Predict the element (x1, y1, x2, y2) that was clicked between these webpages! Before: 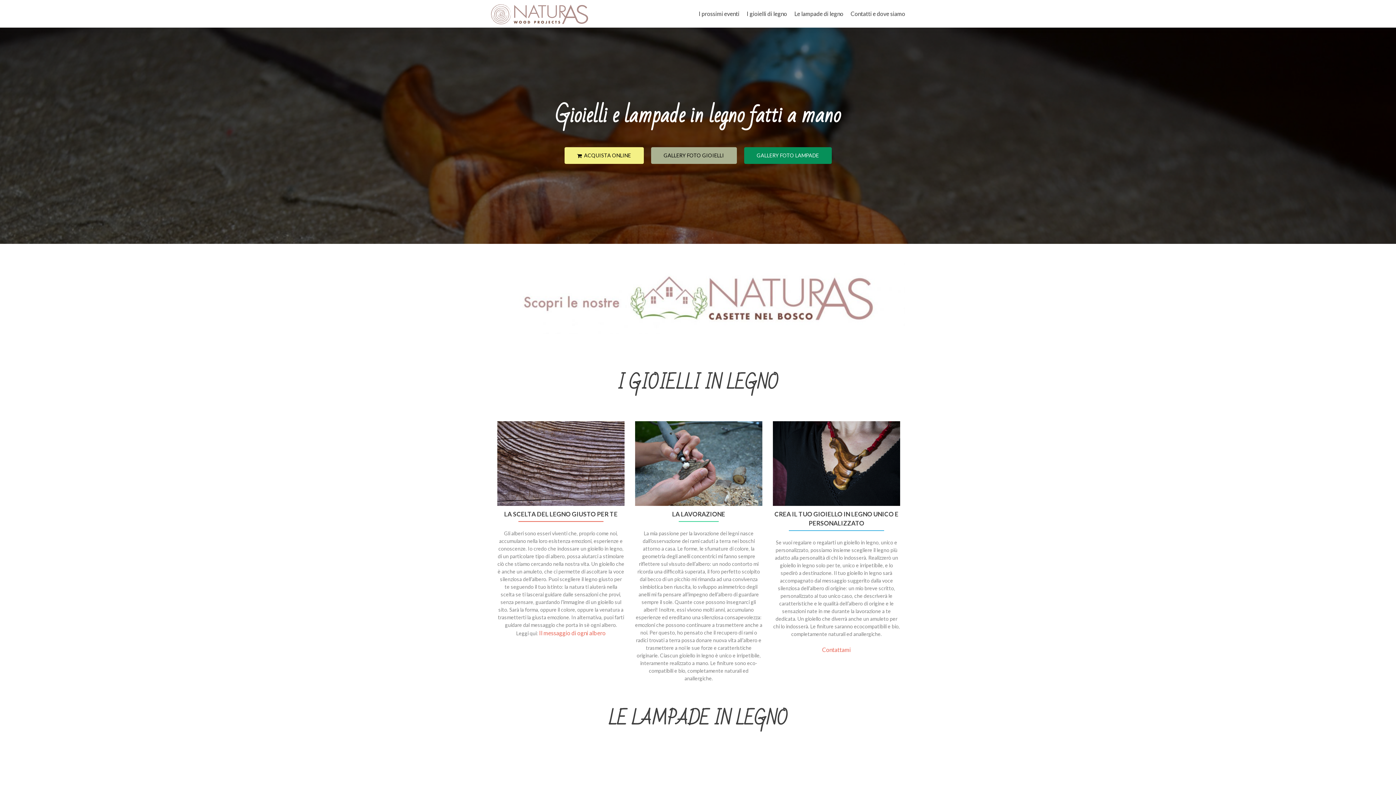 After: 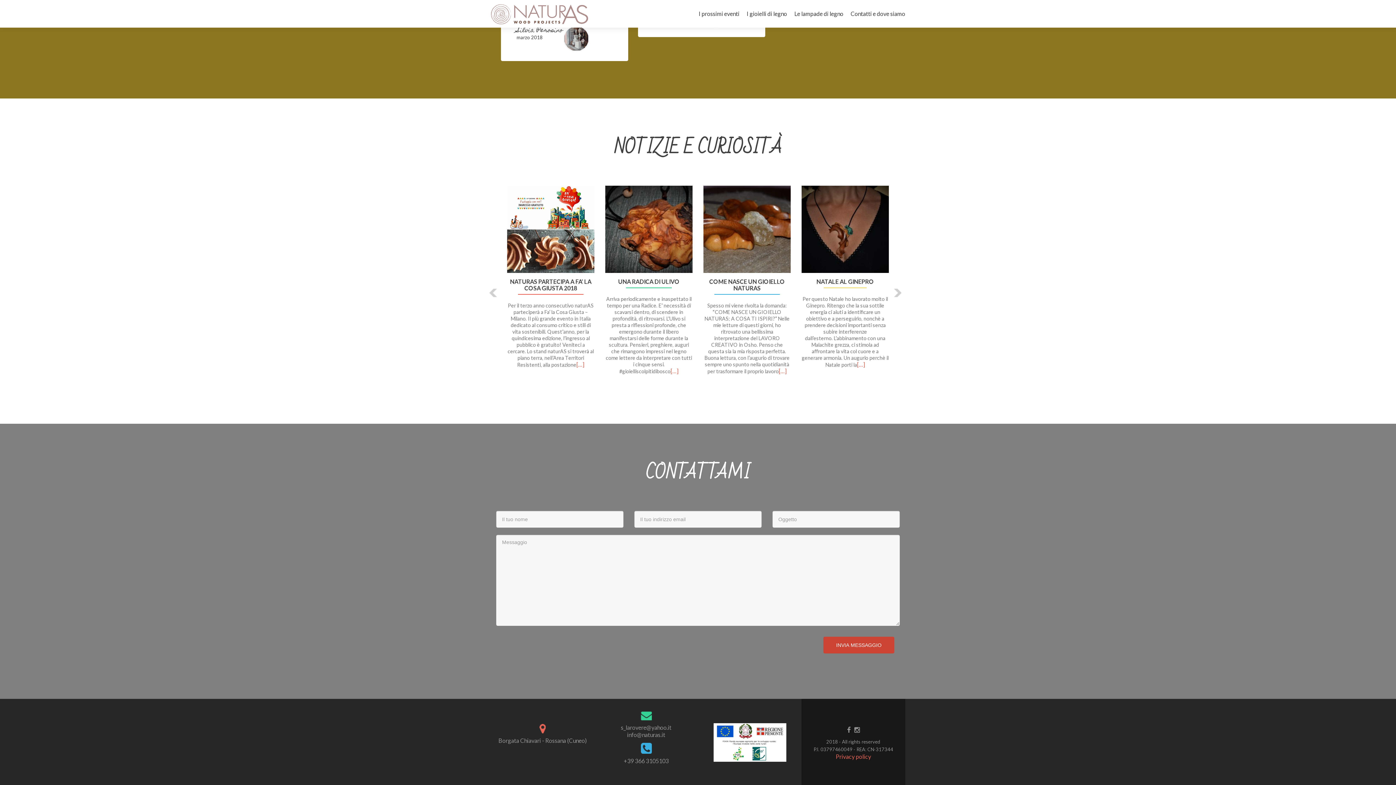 Action: bbox: (822, 646, 851, 653) label: Contattami